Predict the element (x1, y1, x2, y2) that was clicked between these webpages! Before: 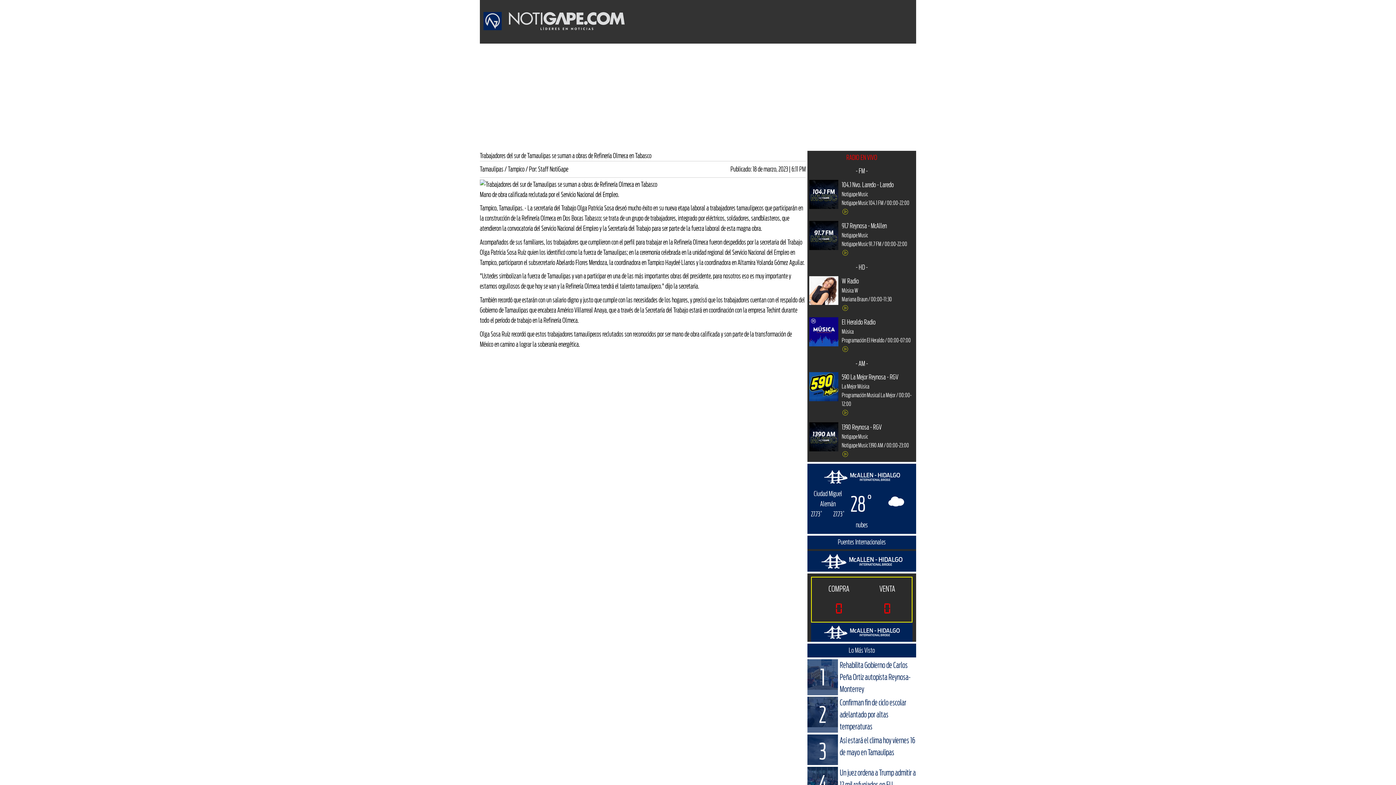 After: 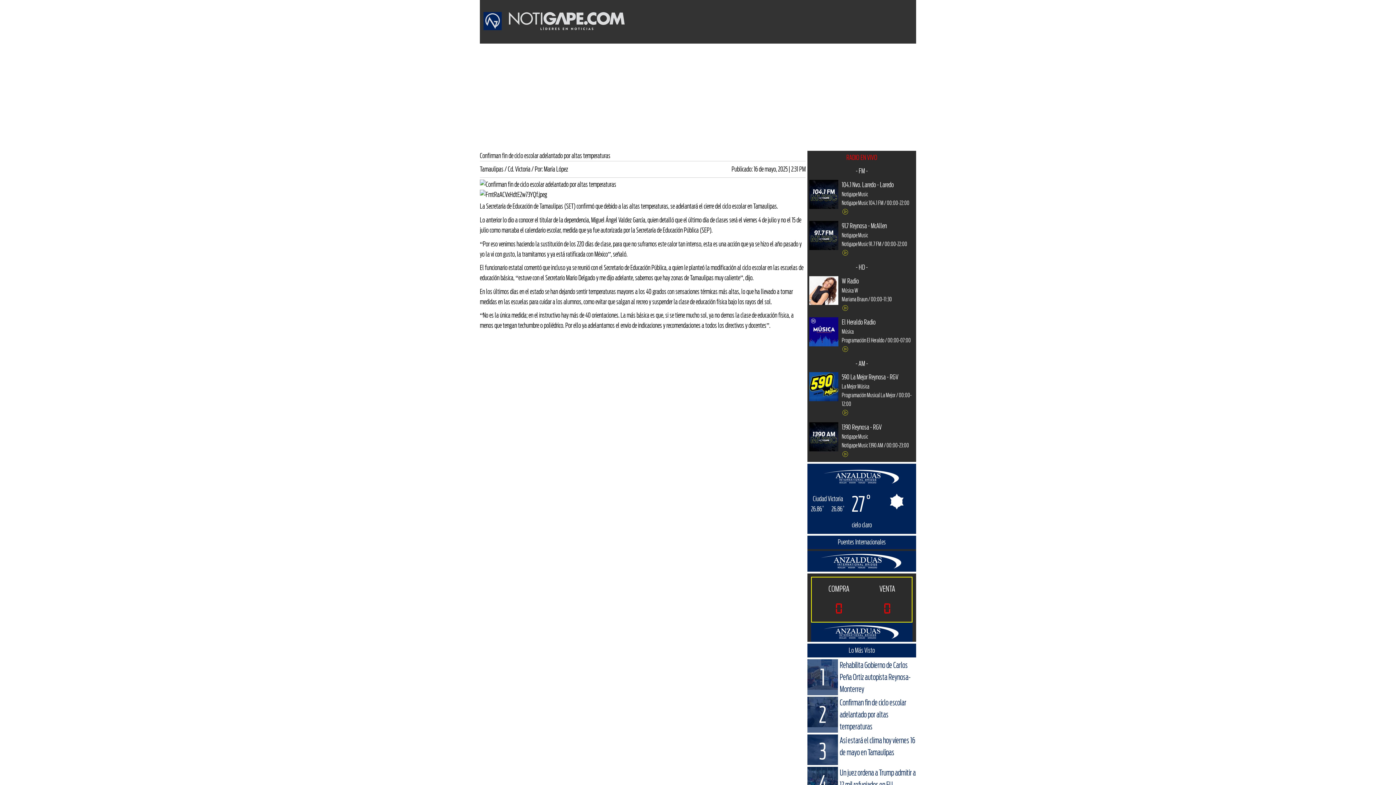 Action: bbox: (840, 698, 906, 731) label: Confirman fin de ciclo escolar adelantado por altas temperaturas